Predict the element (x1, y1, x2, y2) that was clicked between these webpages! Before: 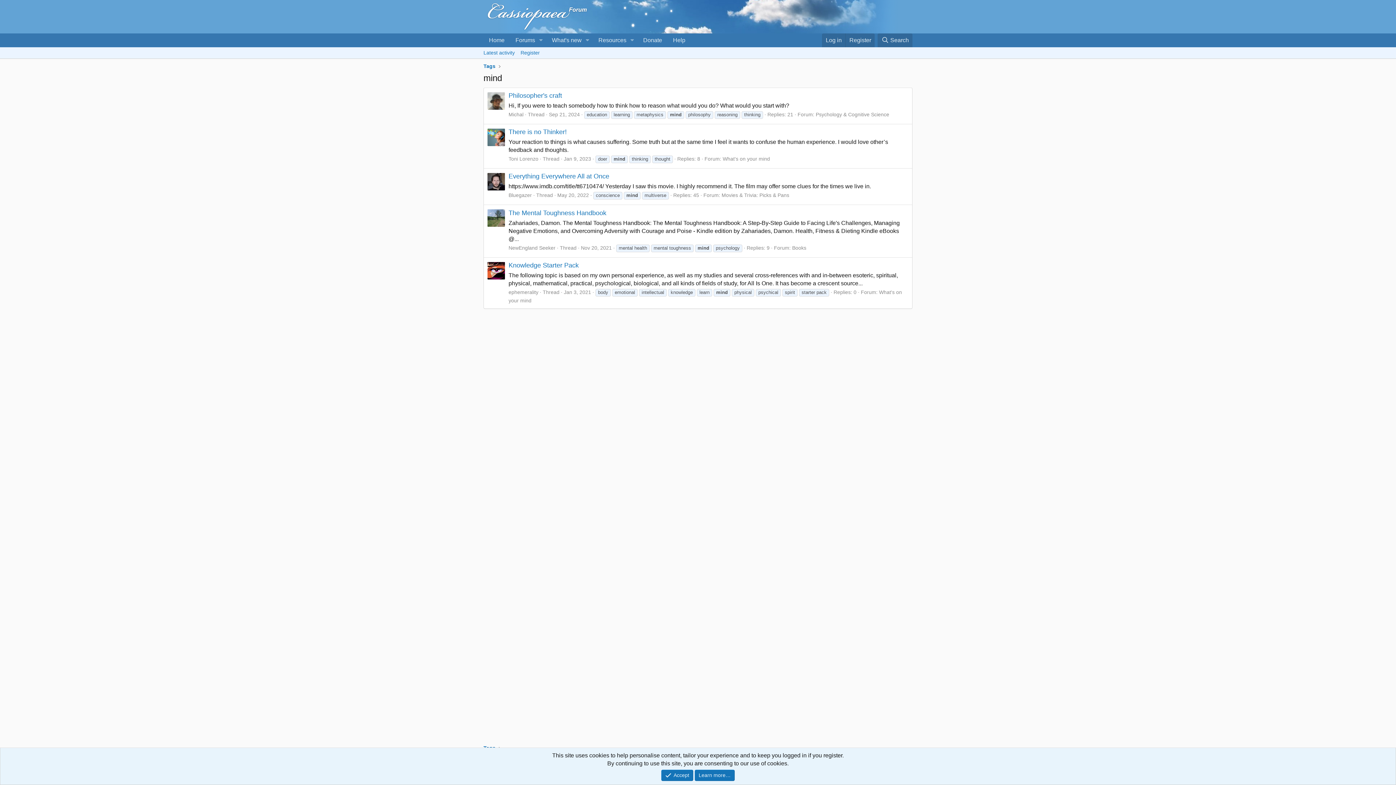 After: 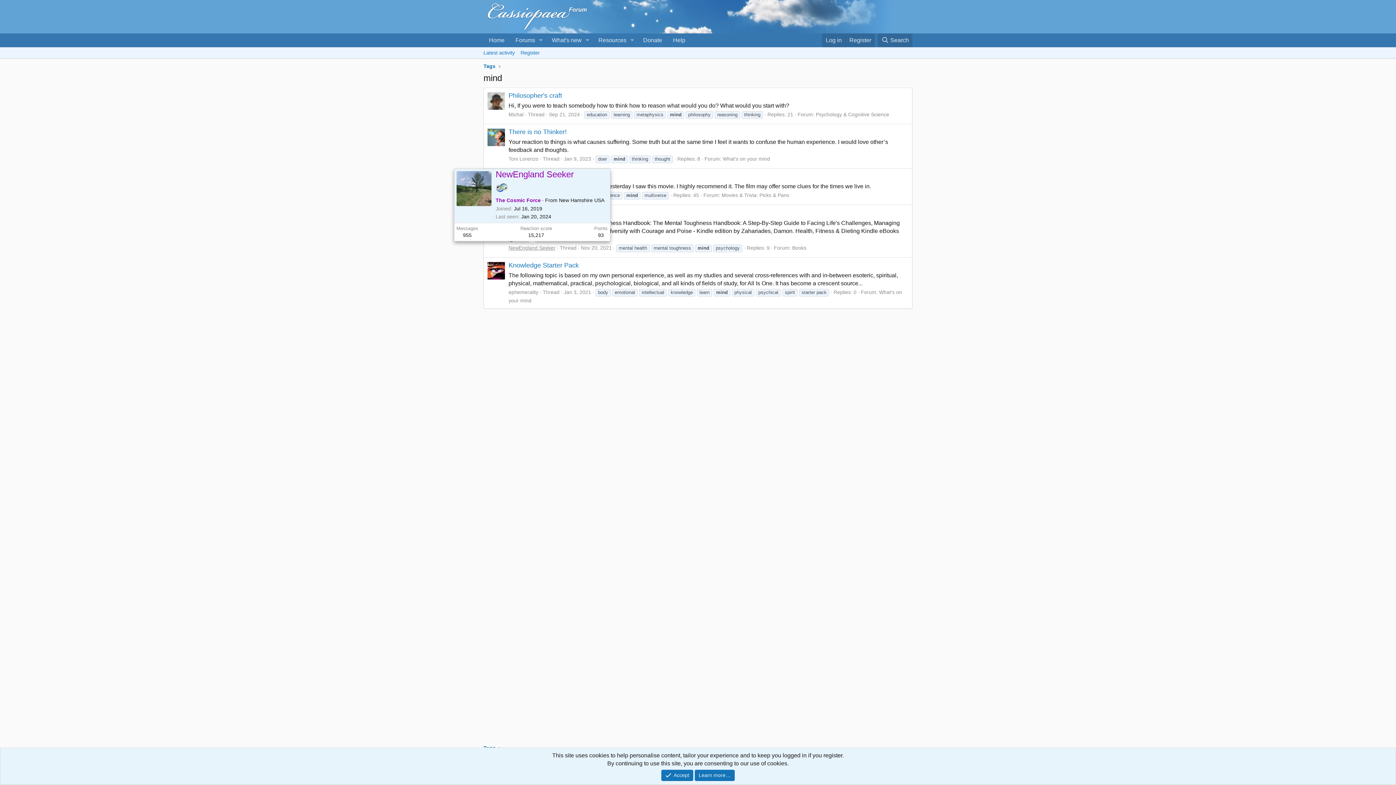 Action: label: NewEngland Seeker bbox: (508, 244, 555, 250)